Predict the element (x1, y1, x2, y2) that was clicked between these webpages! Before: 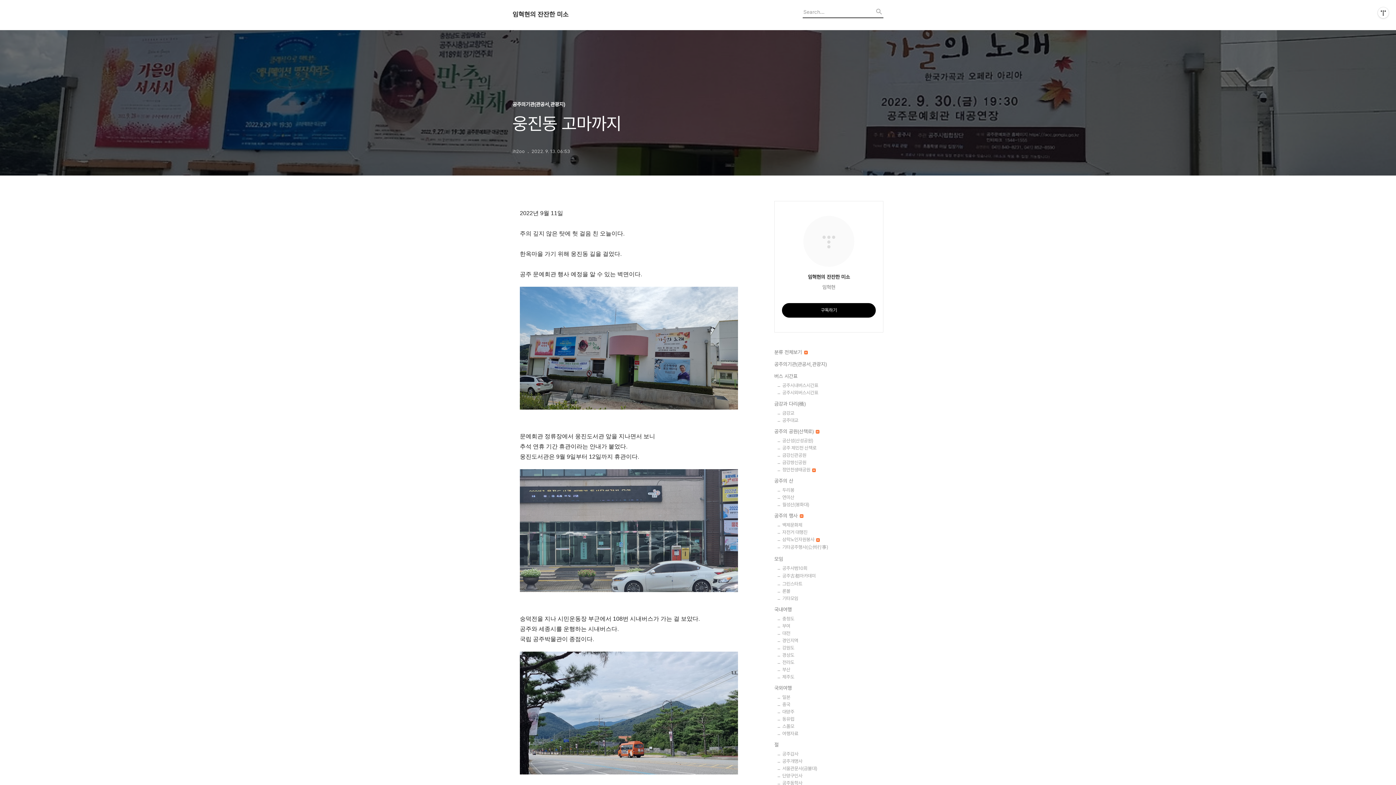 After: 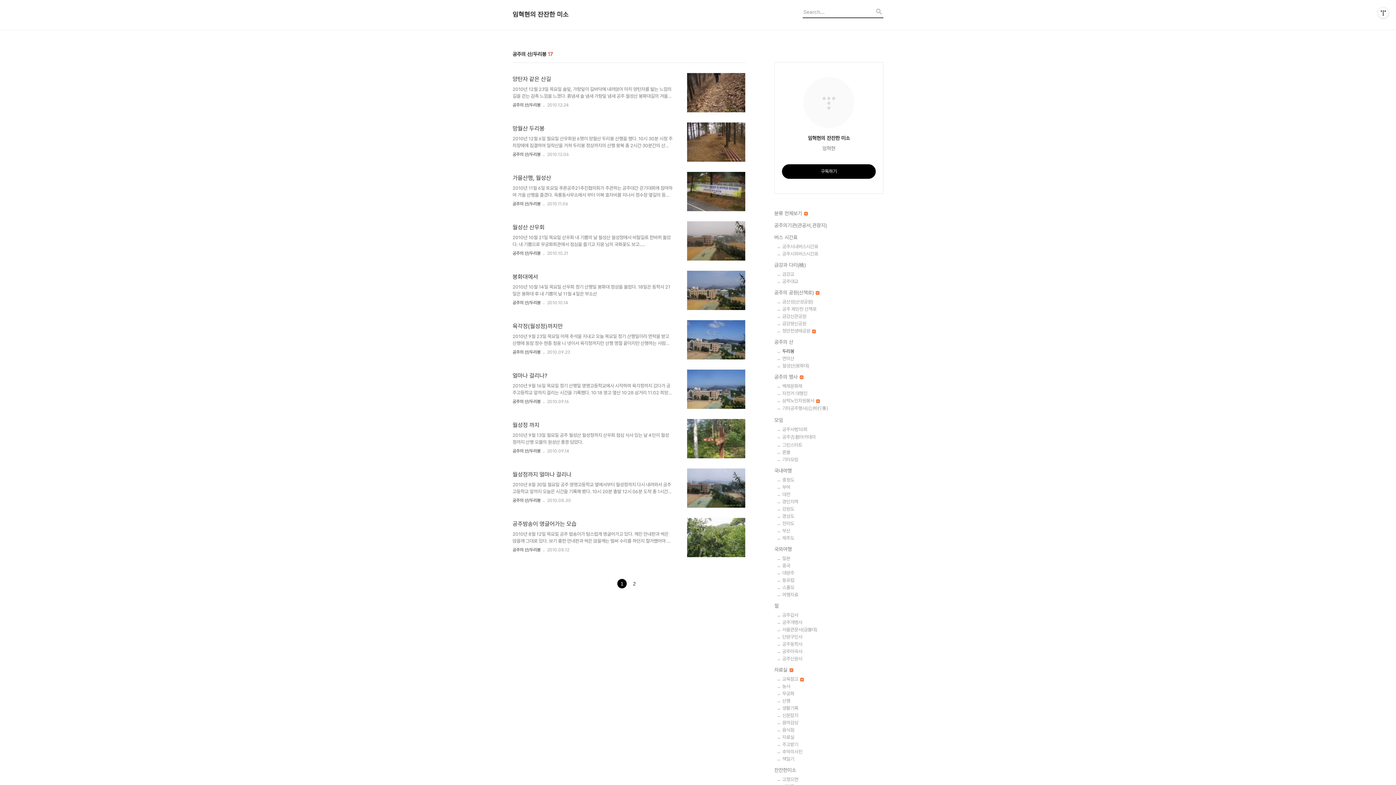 Action: bbox: (782, 487, 883, 493) label: 두리봉